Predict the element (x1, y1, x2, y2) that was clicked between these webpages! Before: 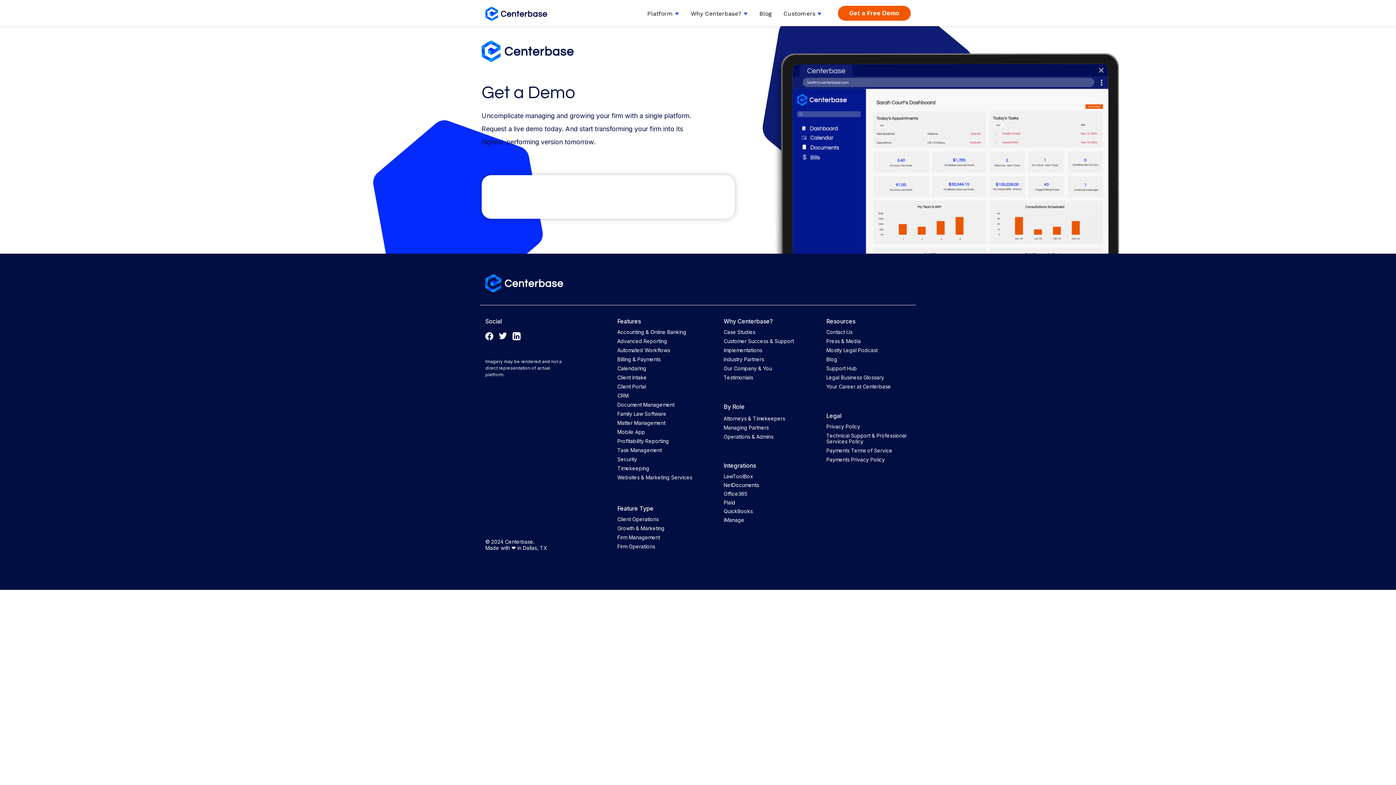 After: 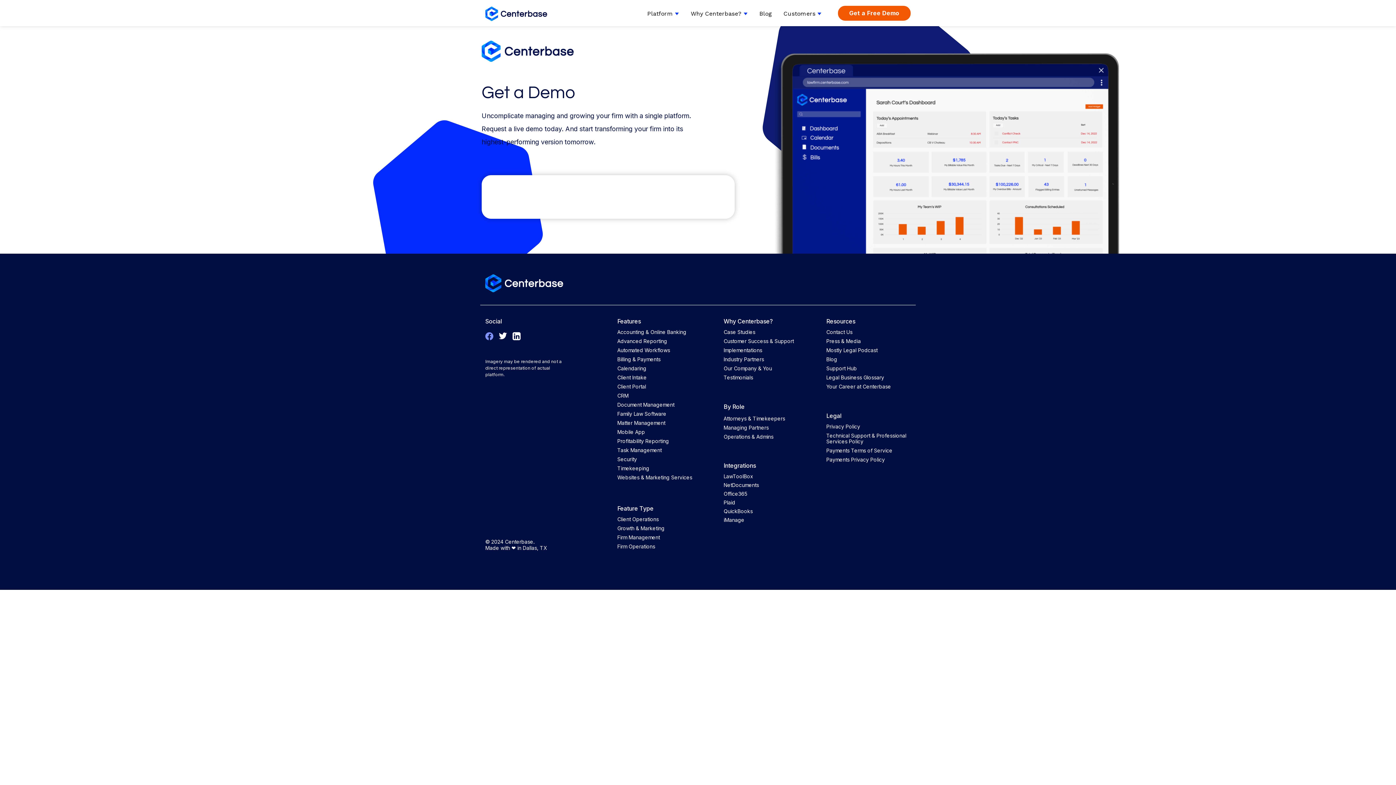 Action: bbox: (485, 332, 493, 340)